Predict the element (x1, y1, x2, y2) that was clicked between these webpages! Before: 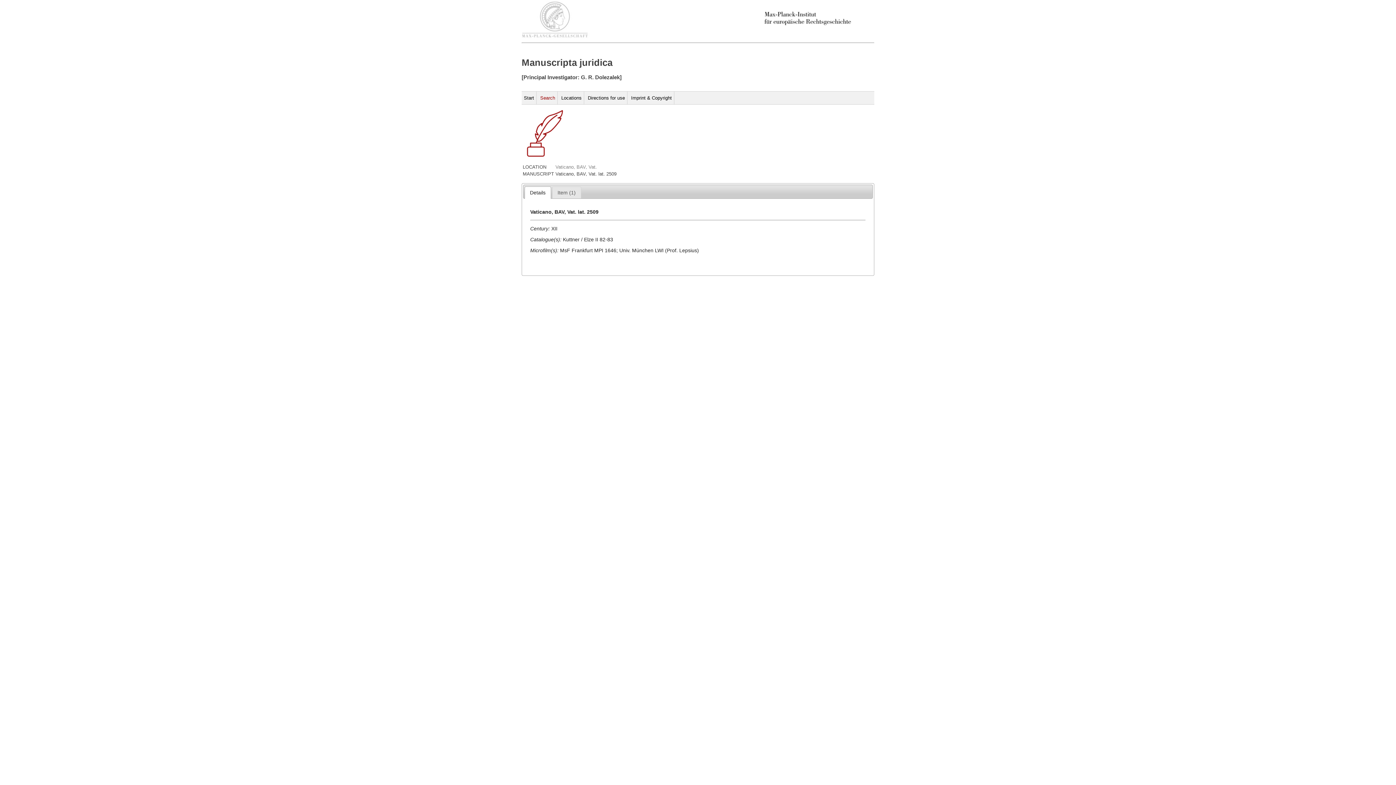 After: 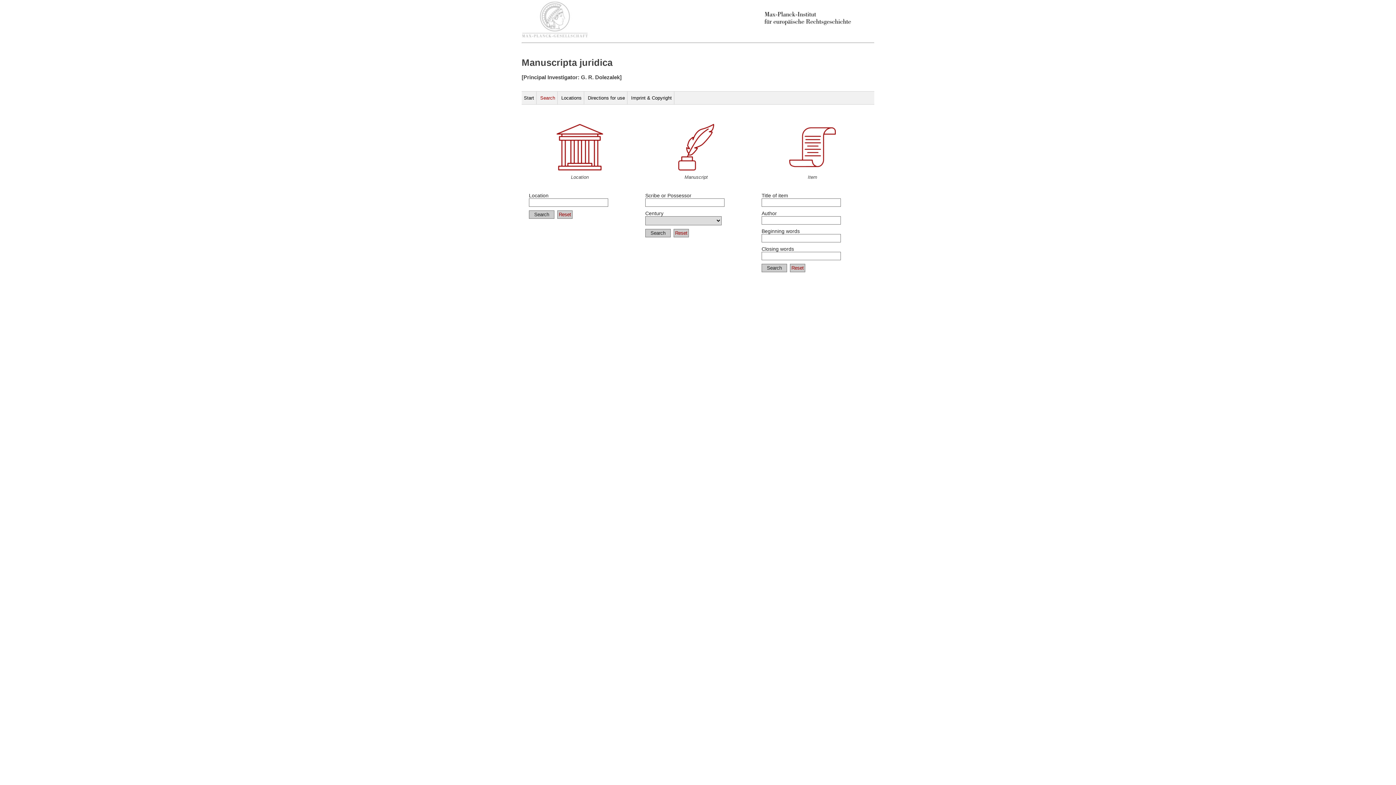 Action: label: Search bbox: (538, 91, 557, 104)